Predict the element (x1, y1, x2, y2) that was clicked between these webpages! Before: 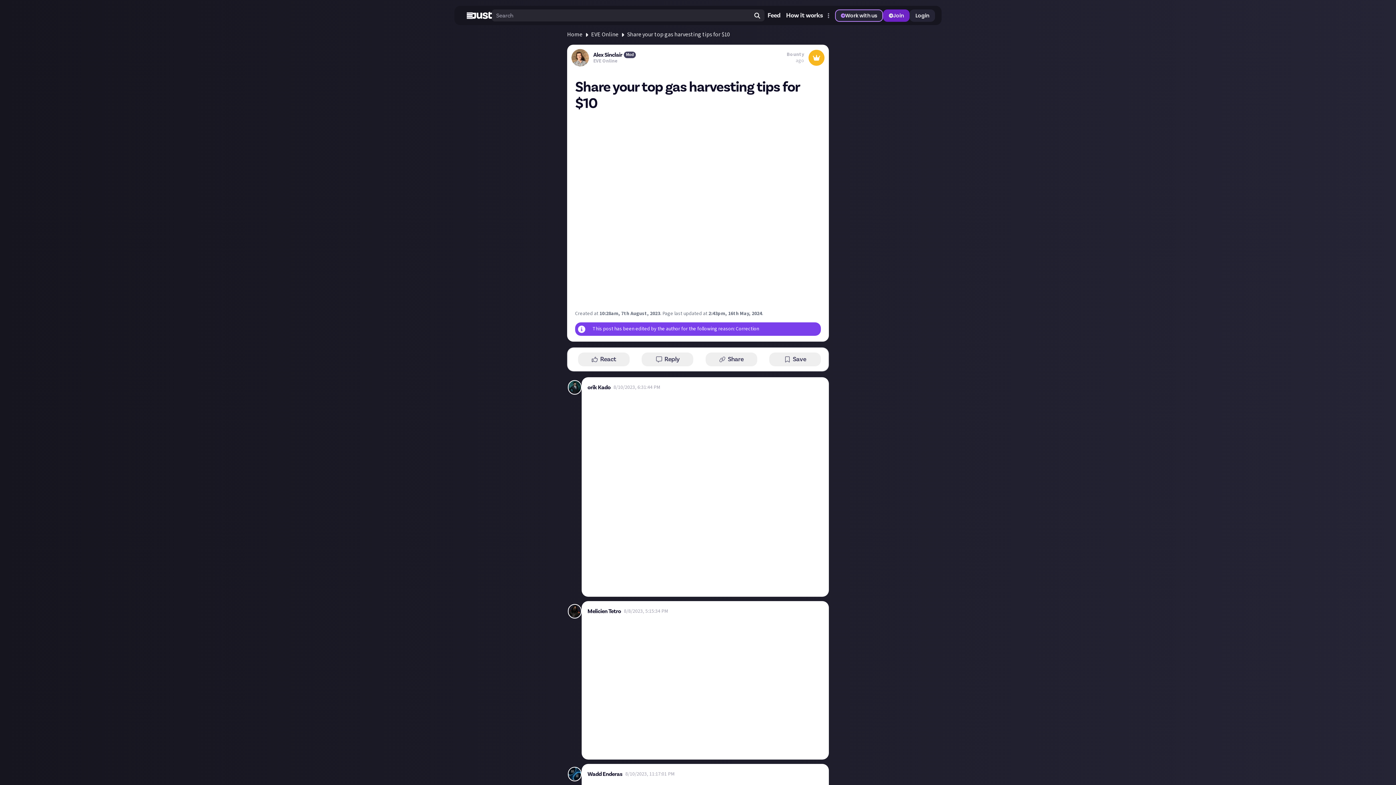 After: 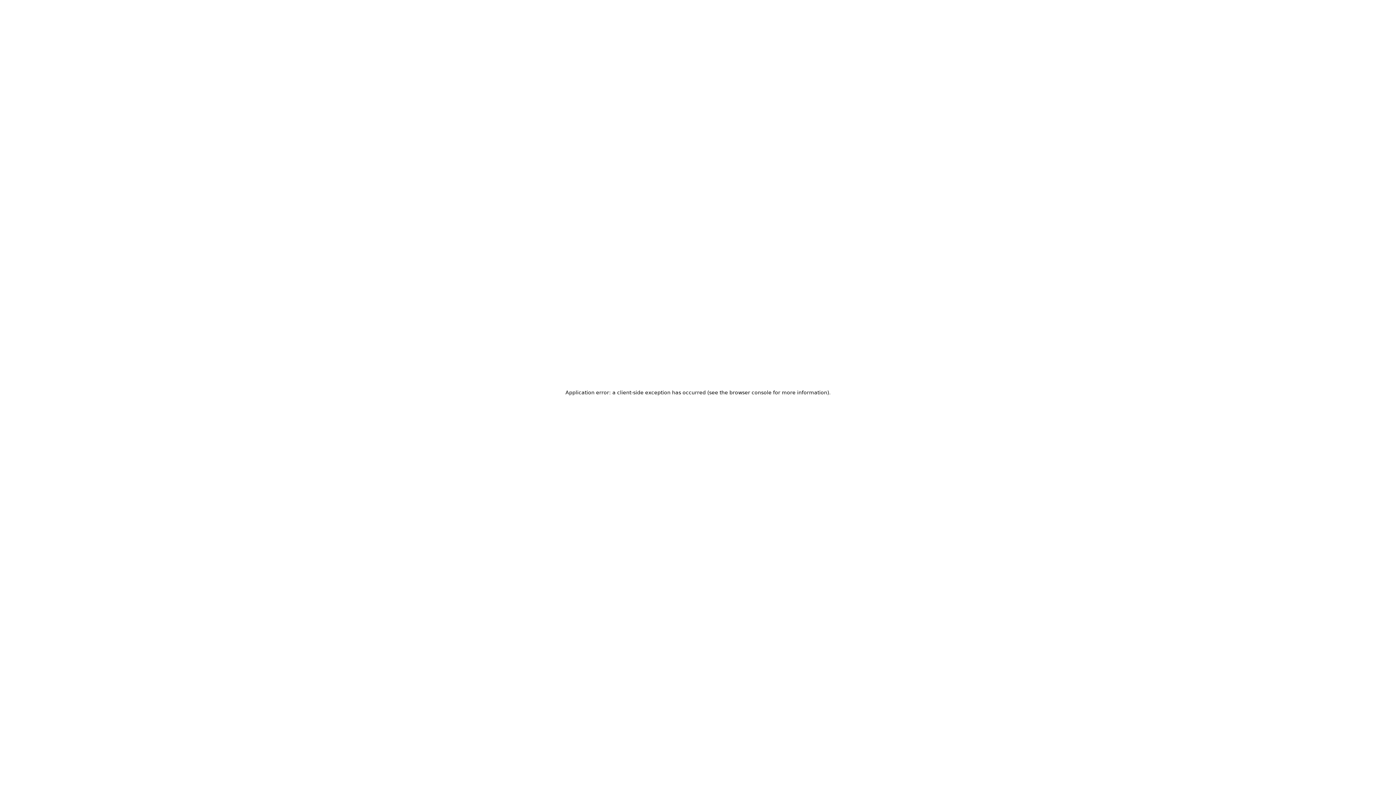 Action: label: 8/10/2023, 11:17:01 PM bbox: (625, 770, 674, 778)